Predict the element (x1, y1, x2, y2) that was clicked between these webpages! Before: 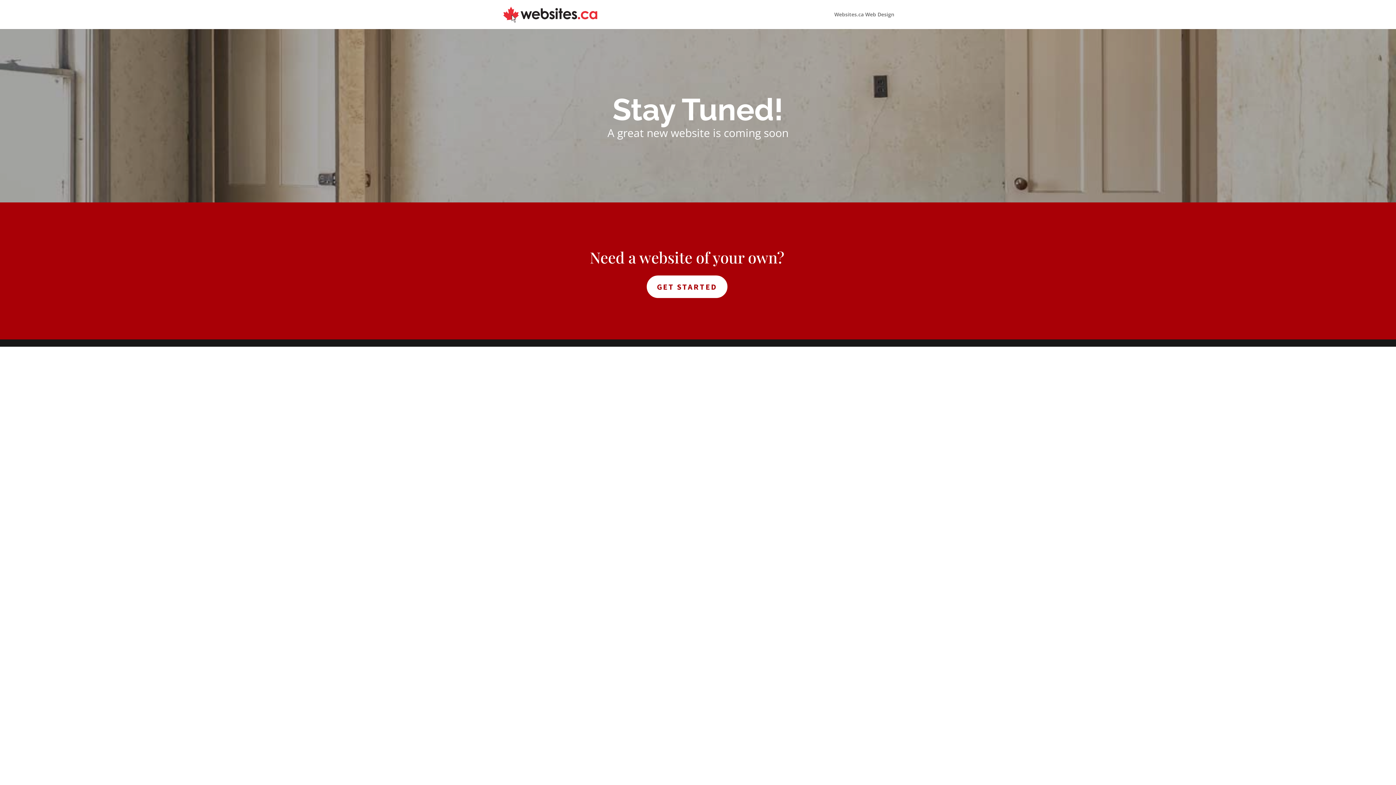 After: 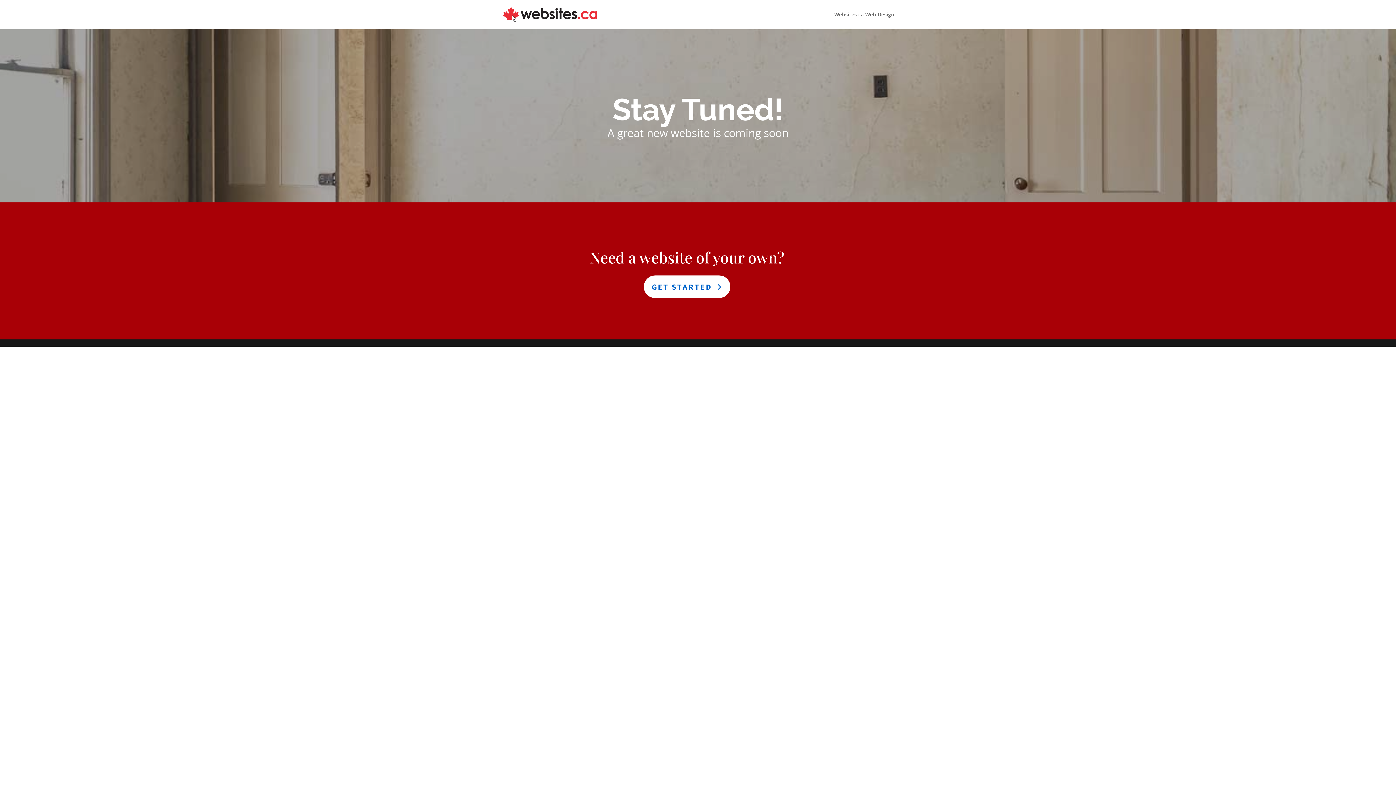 Action: label: GET STARTED bbox: (646, 275, 727, 298)